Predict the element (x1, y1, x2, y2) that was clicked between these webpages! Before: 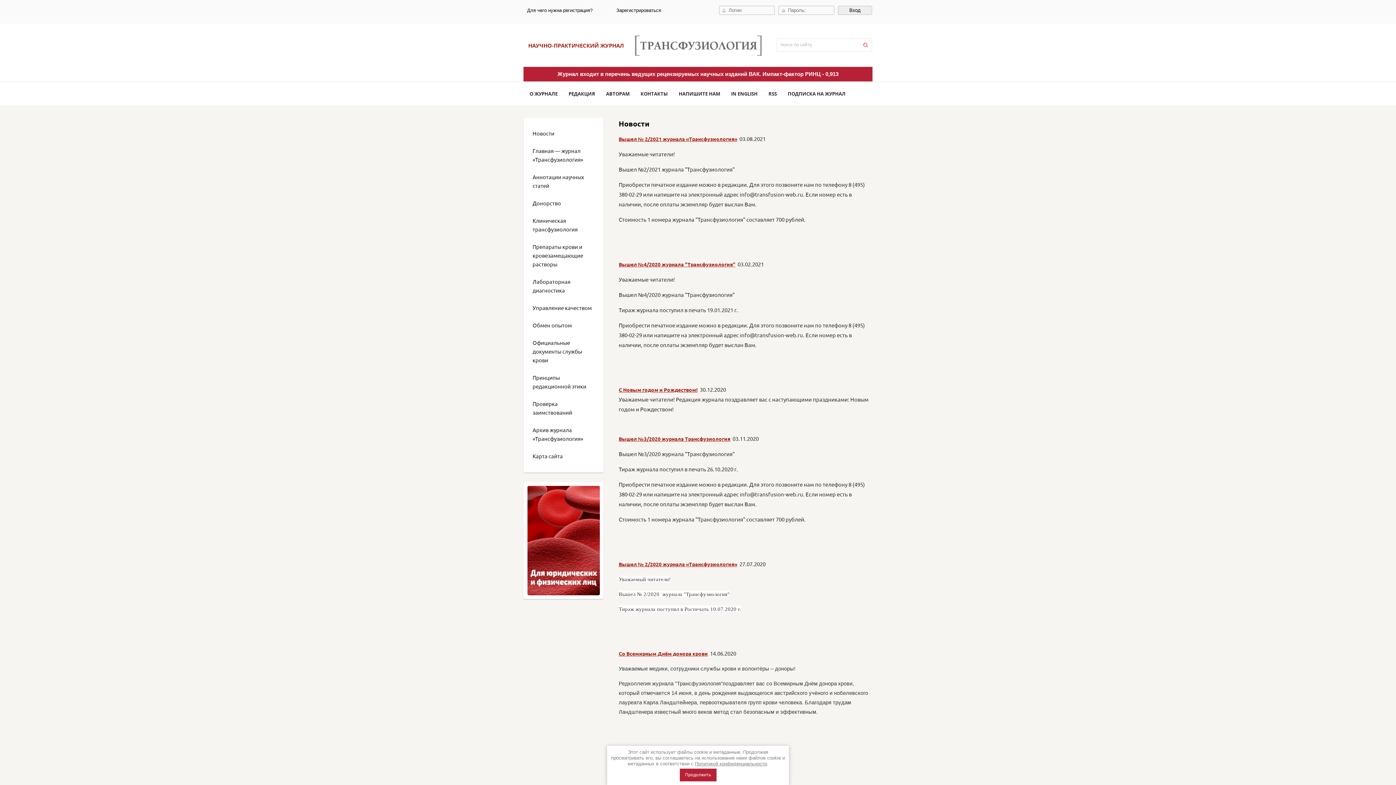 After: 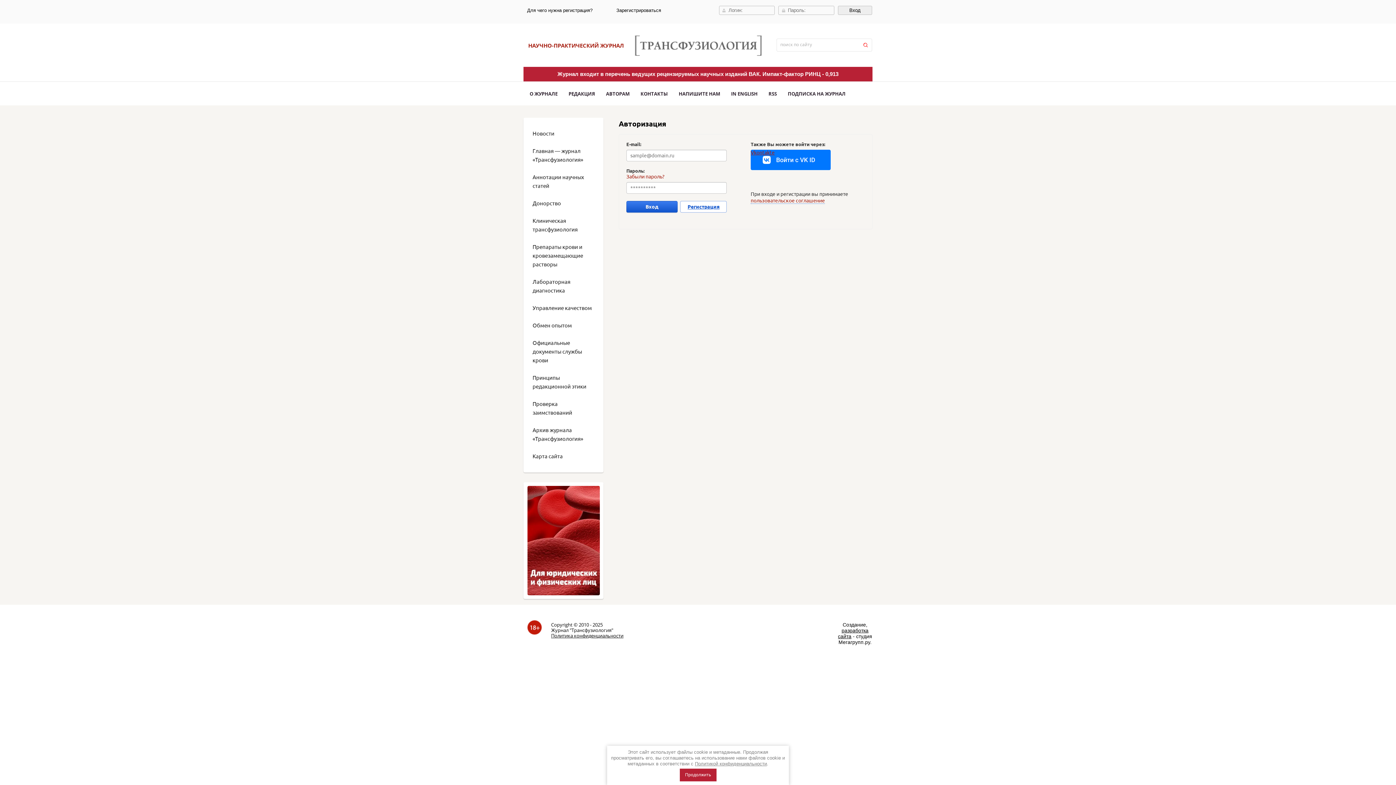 Action: label: Зарегистрироваться bbox: (609, 4, 668, 16)